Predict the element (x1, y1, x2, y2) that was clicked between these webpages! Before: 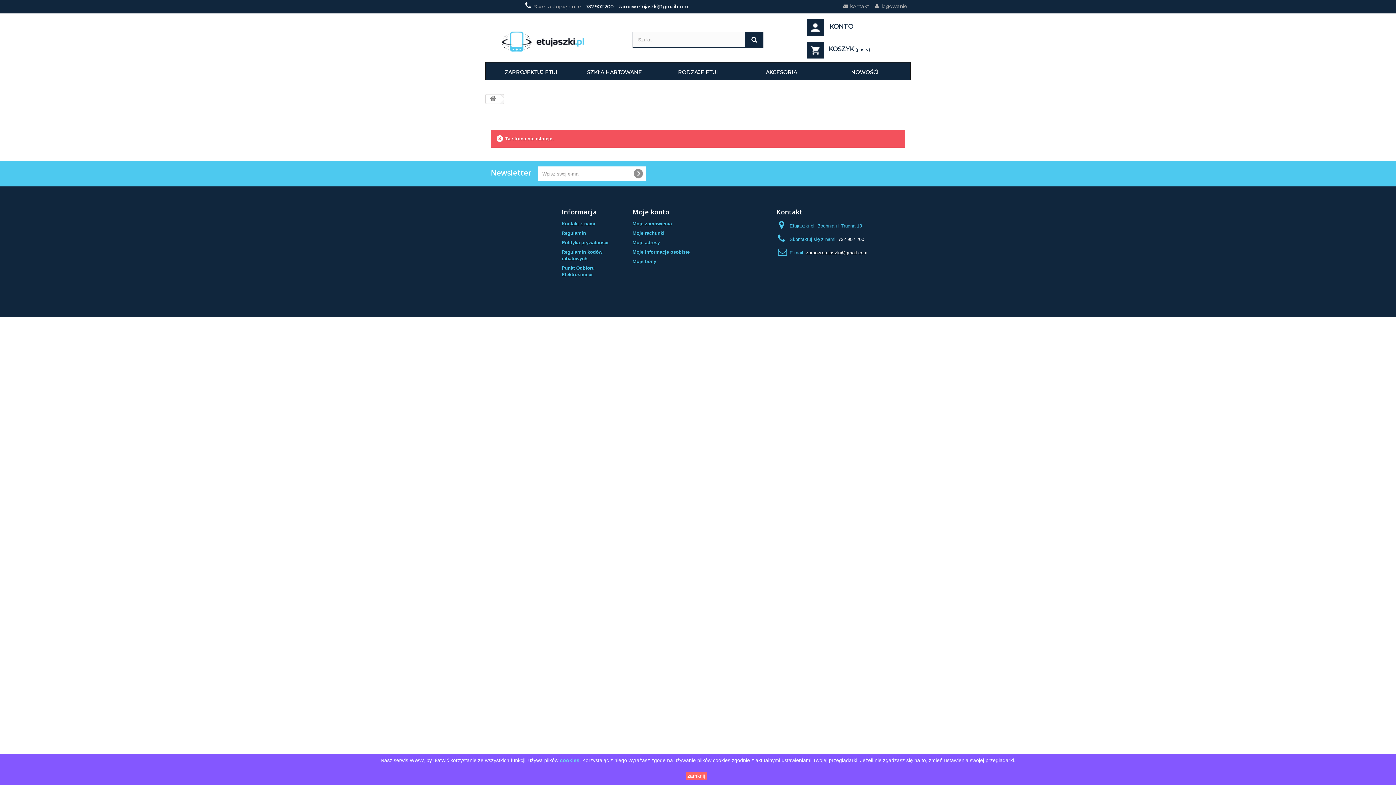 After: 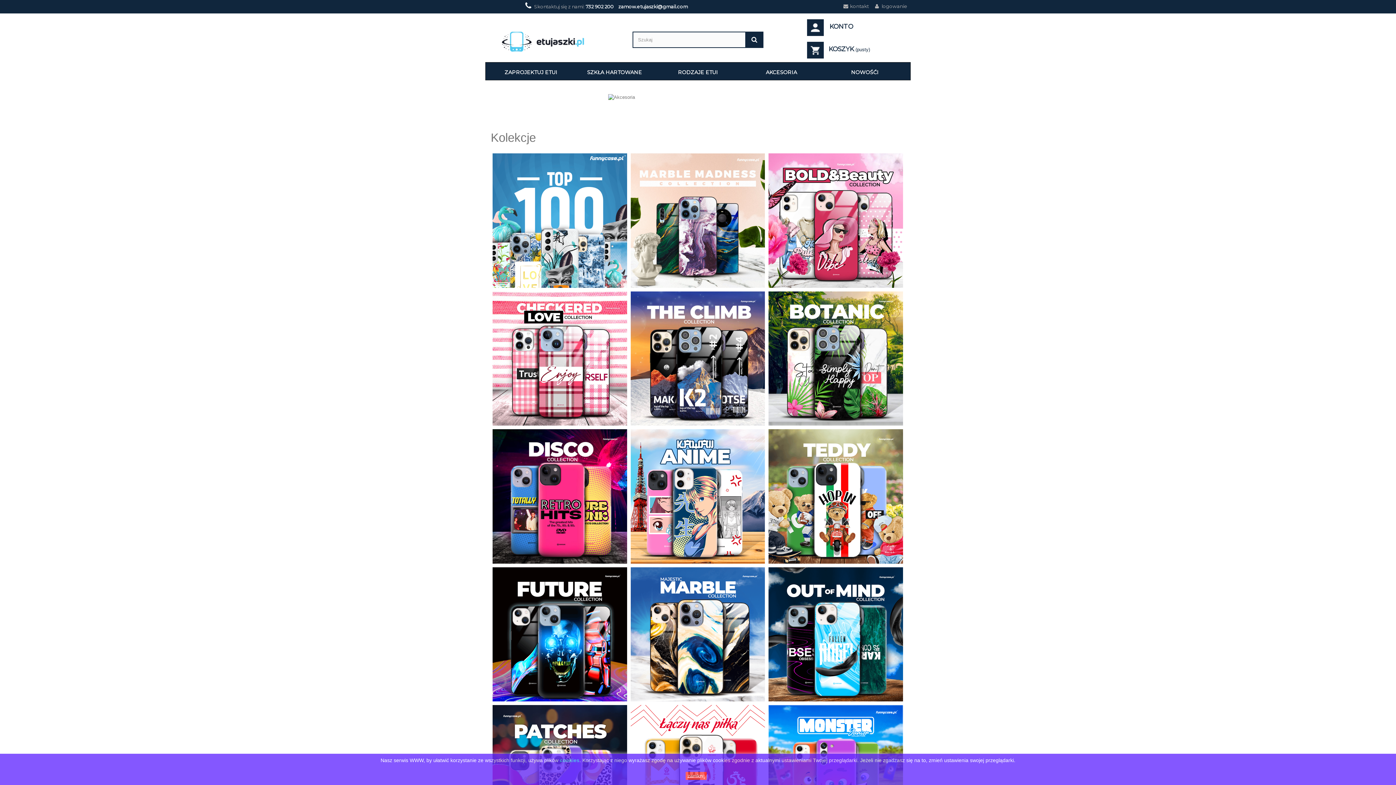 Action: bbox: (486, 94, 500, 103)